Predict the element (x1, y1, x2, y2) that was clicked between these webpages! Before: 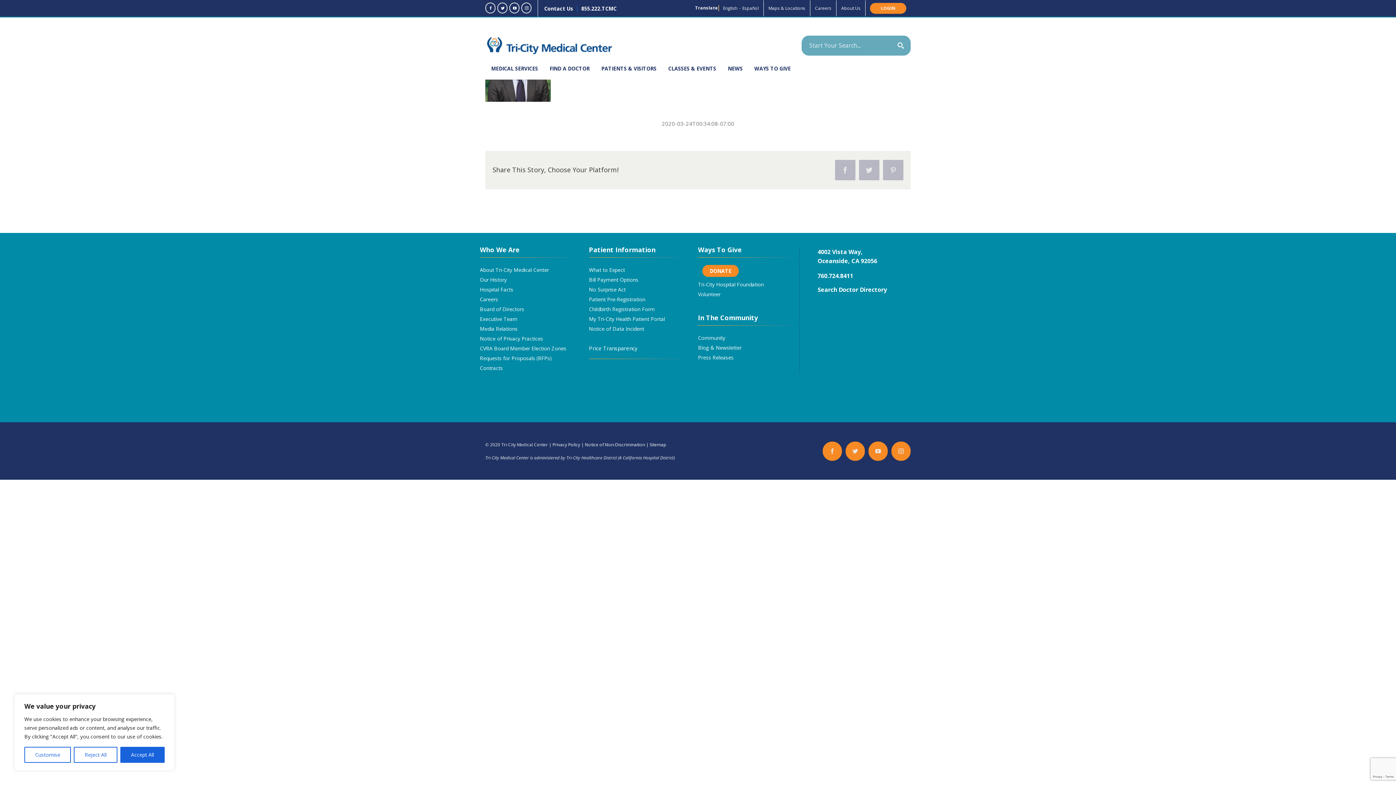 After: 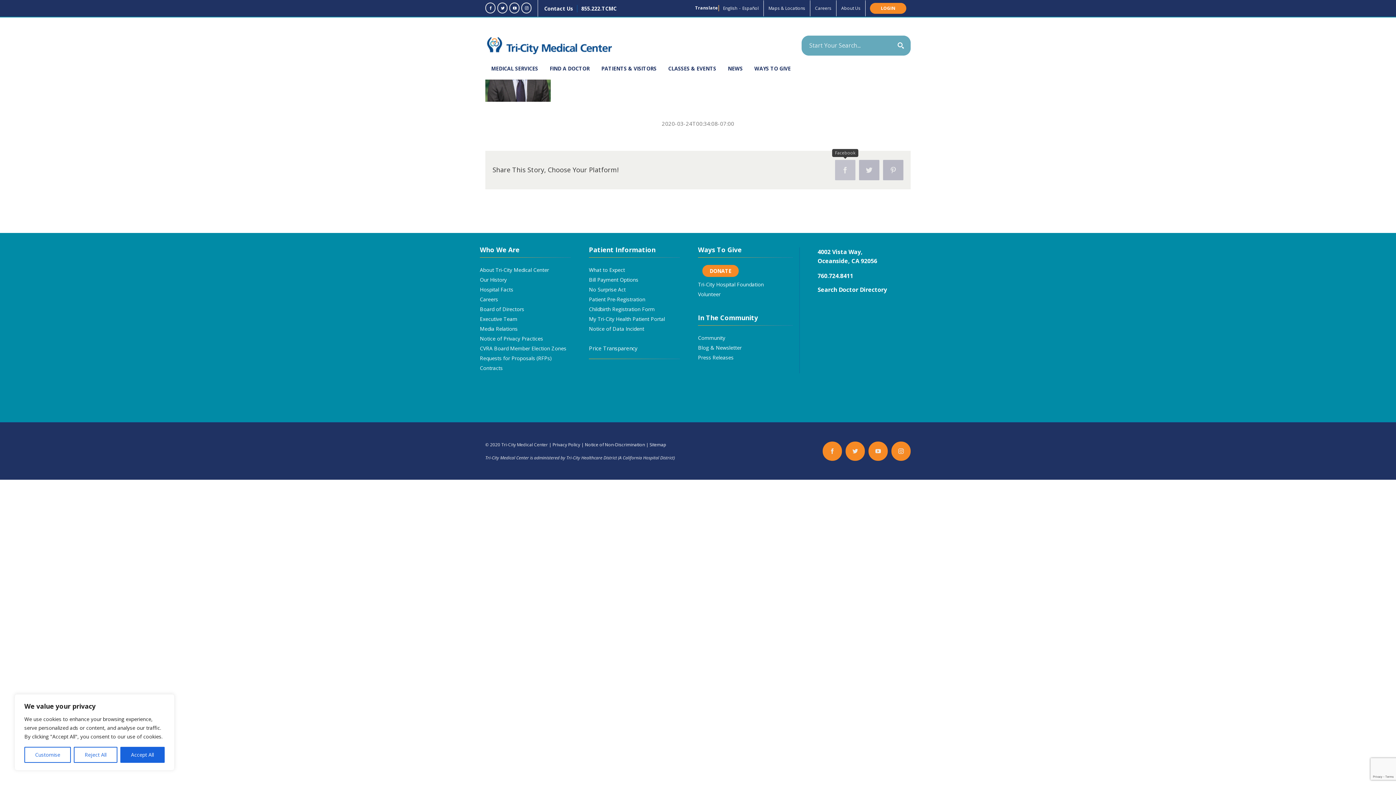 Action: bbox: (835, 160, 855, 180) label: Facebook